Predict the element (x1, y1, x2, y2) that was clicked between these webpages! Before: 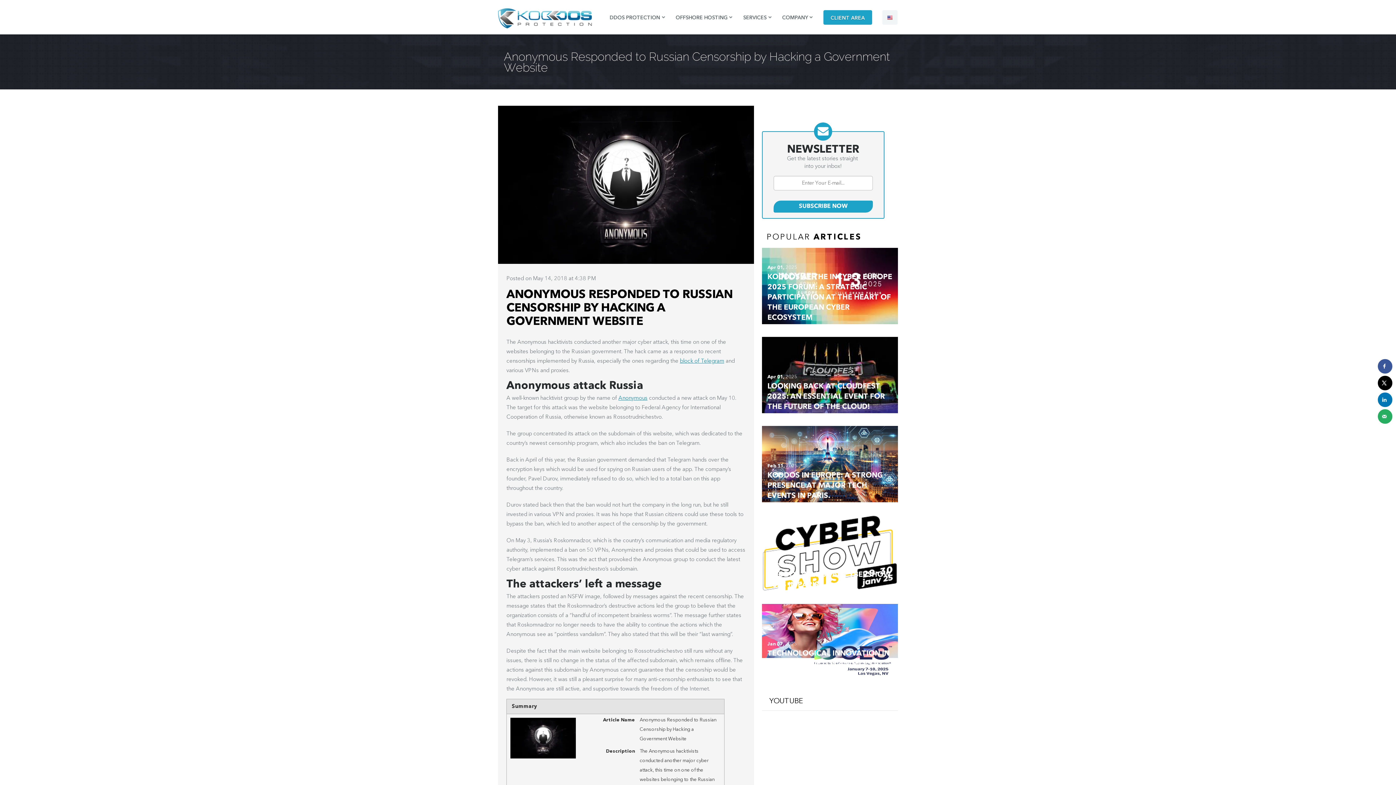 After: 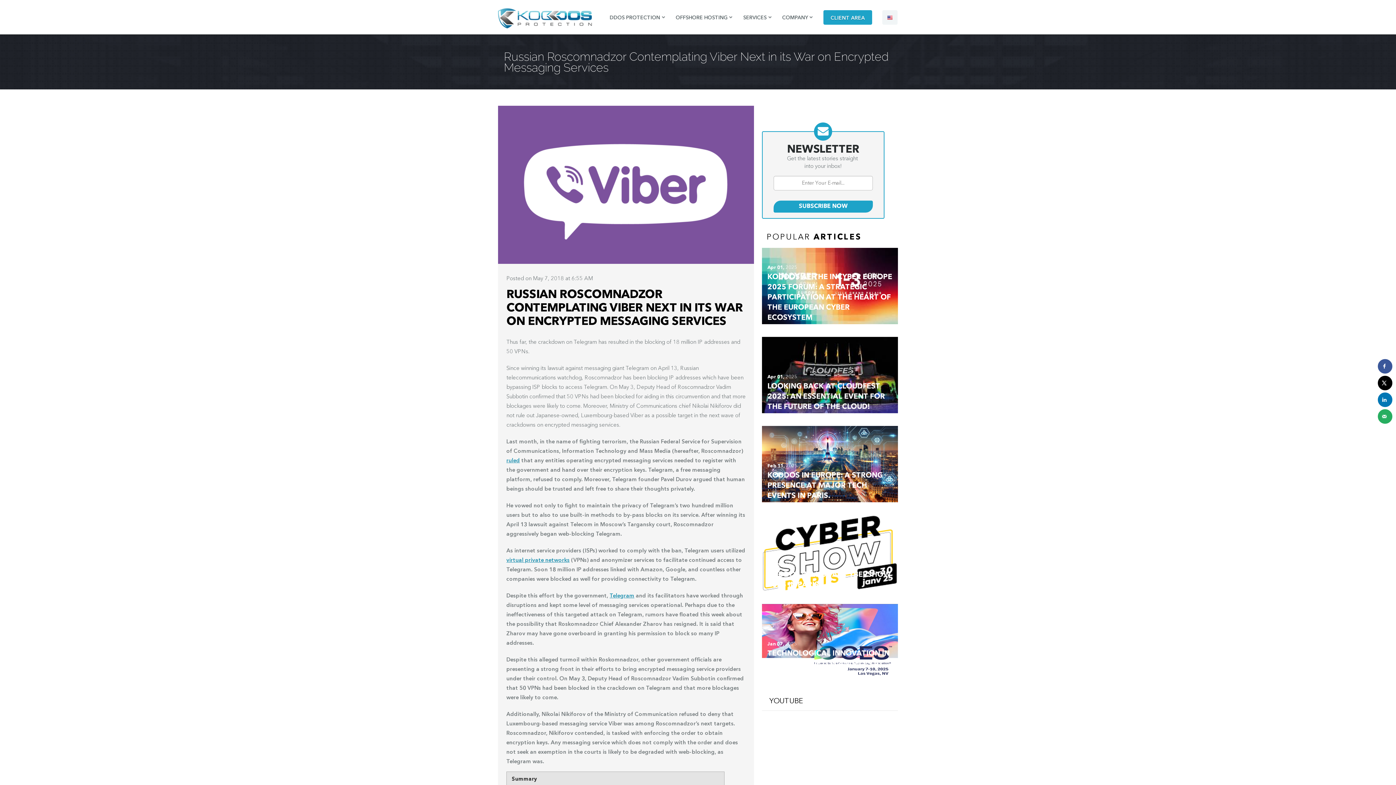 Action: label: block of Telegram bbox: (680, 359, 724, 364)